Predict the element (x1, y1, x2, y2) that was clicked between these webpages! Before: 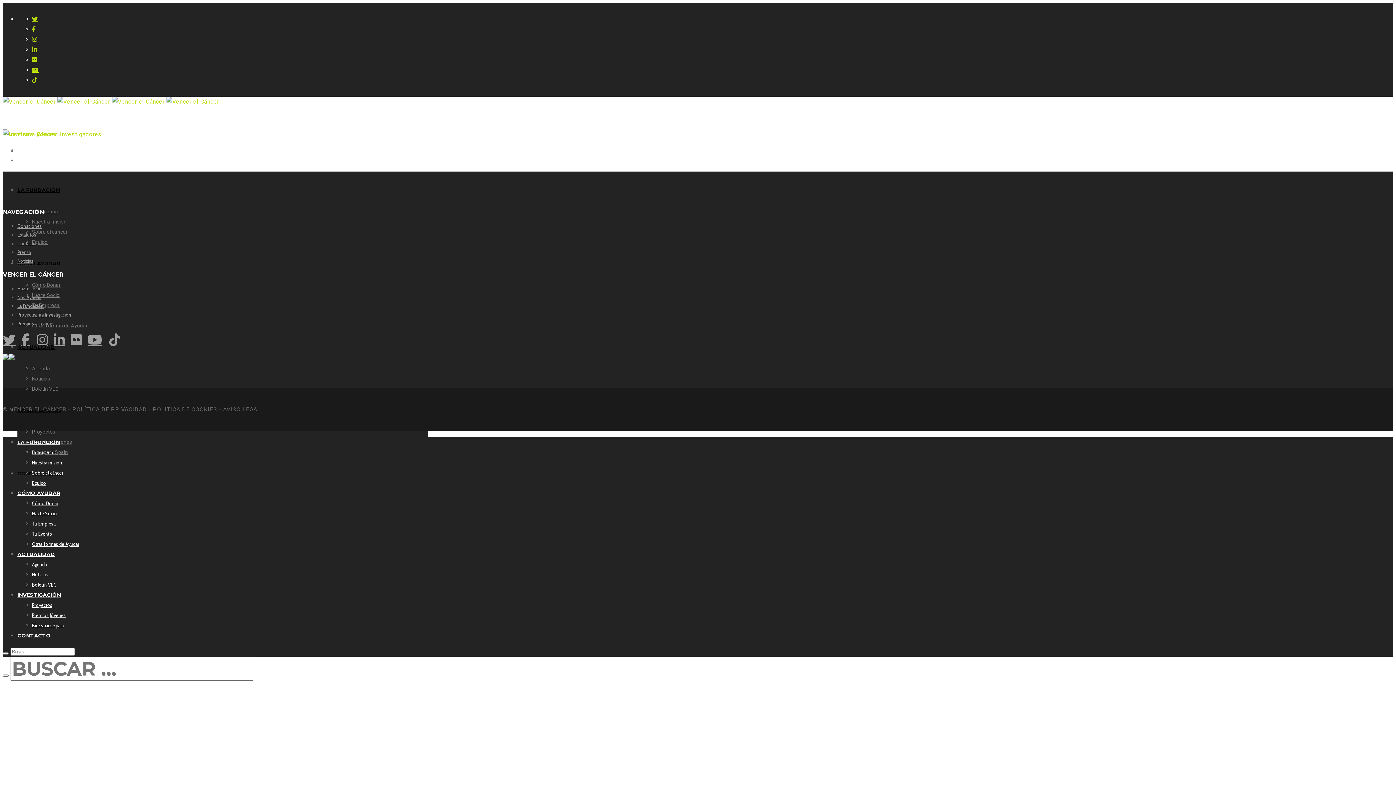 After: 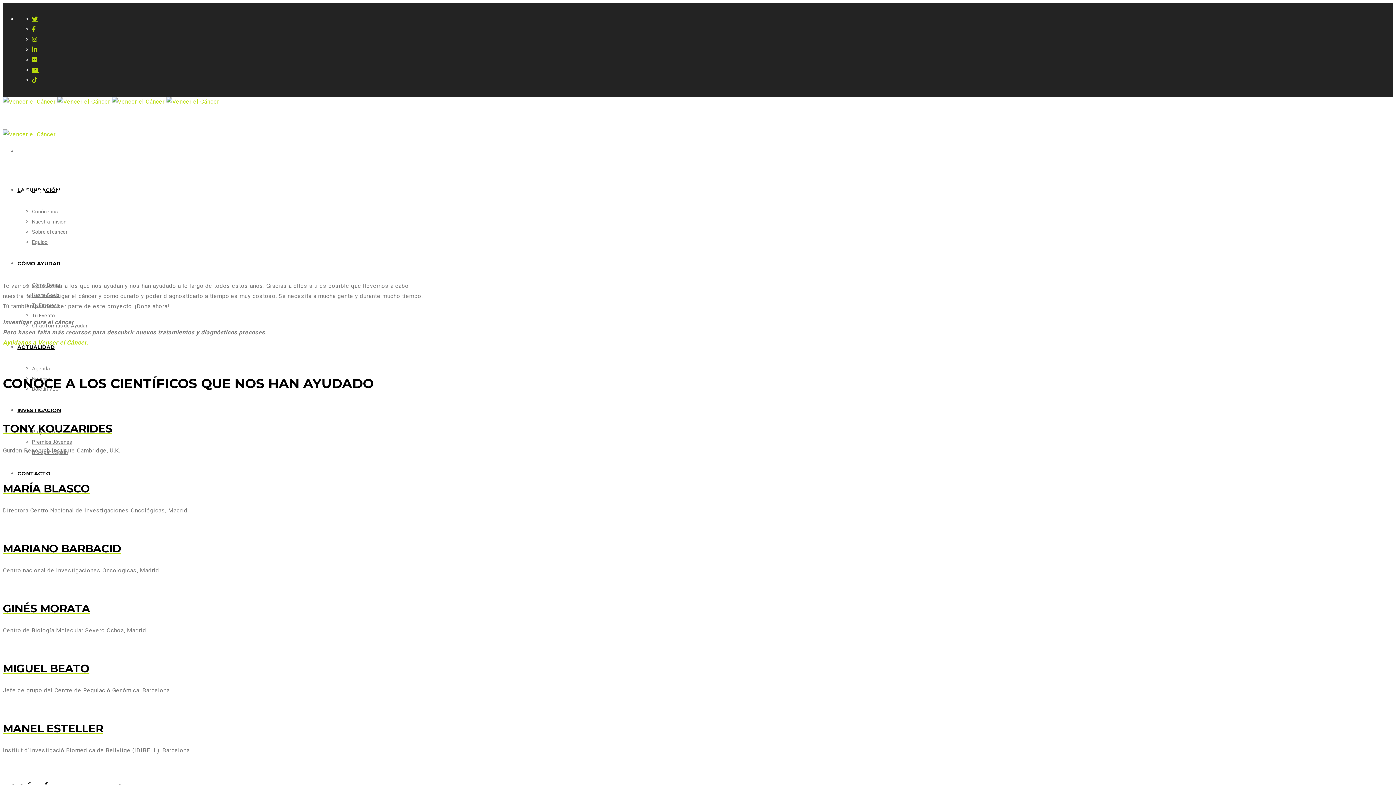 Action: label: Nos Ayudan bbox: (17, 294, 41, 300)